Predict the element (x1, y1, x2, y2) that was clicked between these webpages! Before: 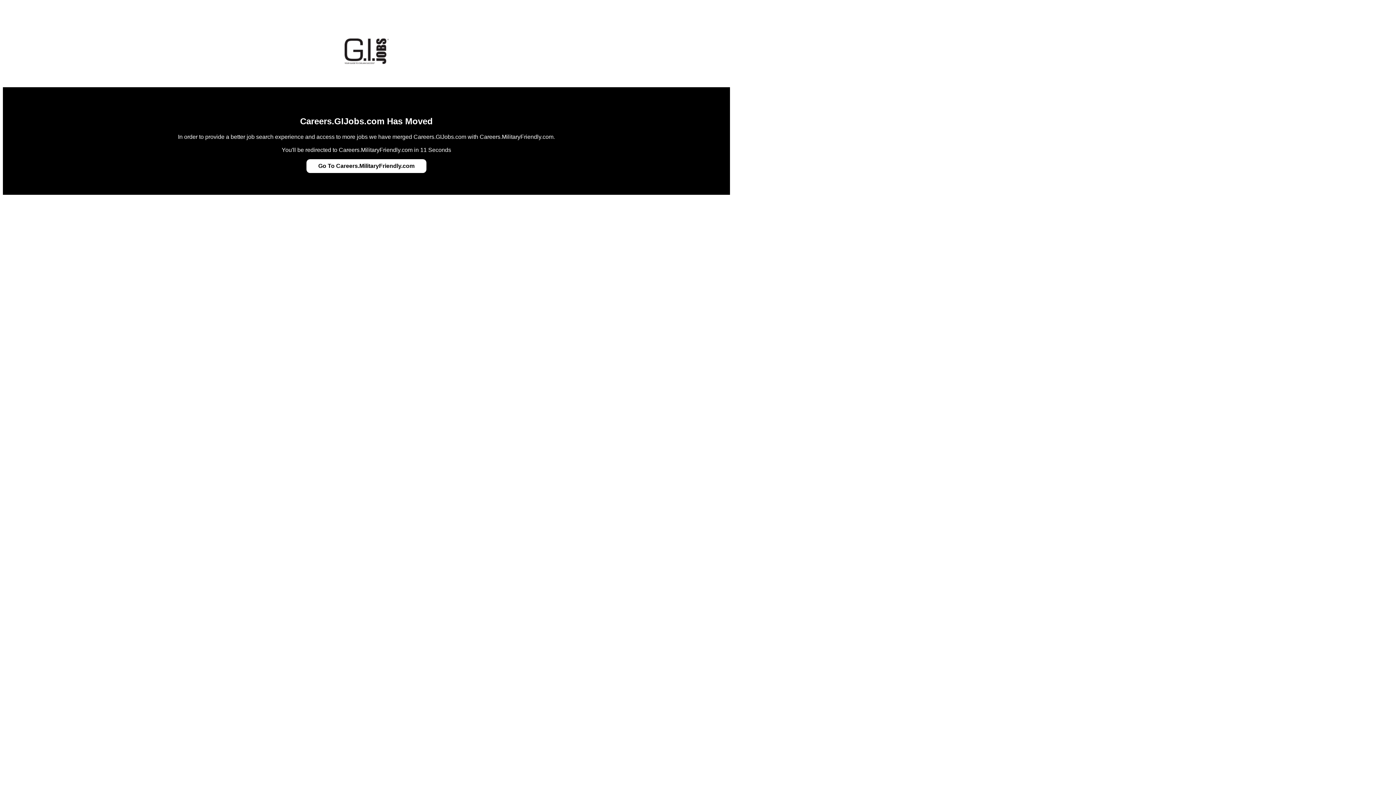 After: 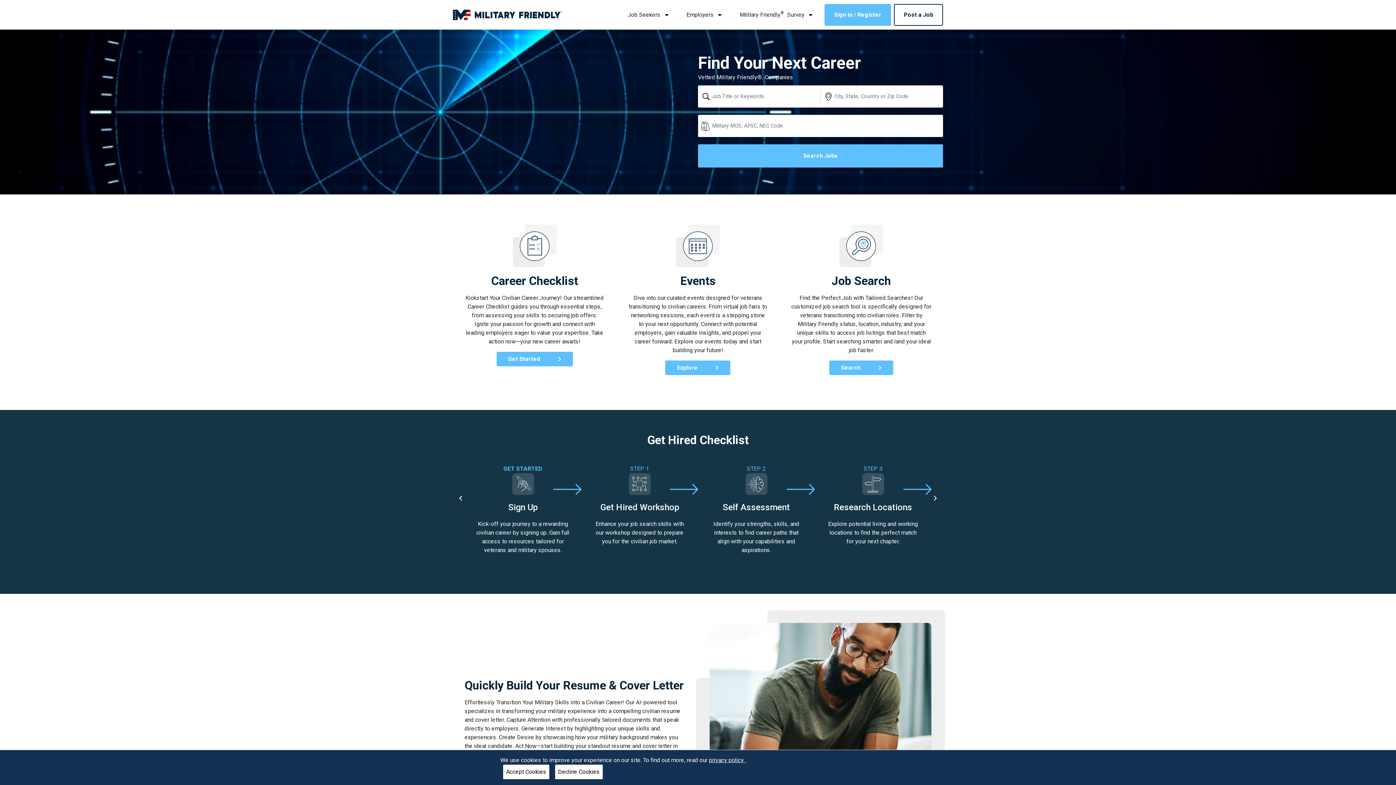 Action: label: Go To Careers.MilitaryFriendly.com bbox: (318, 162, 414, 169)